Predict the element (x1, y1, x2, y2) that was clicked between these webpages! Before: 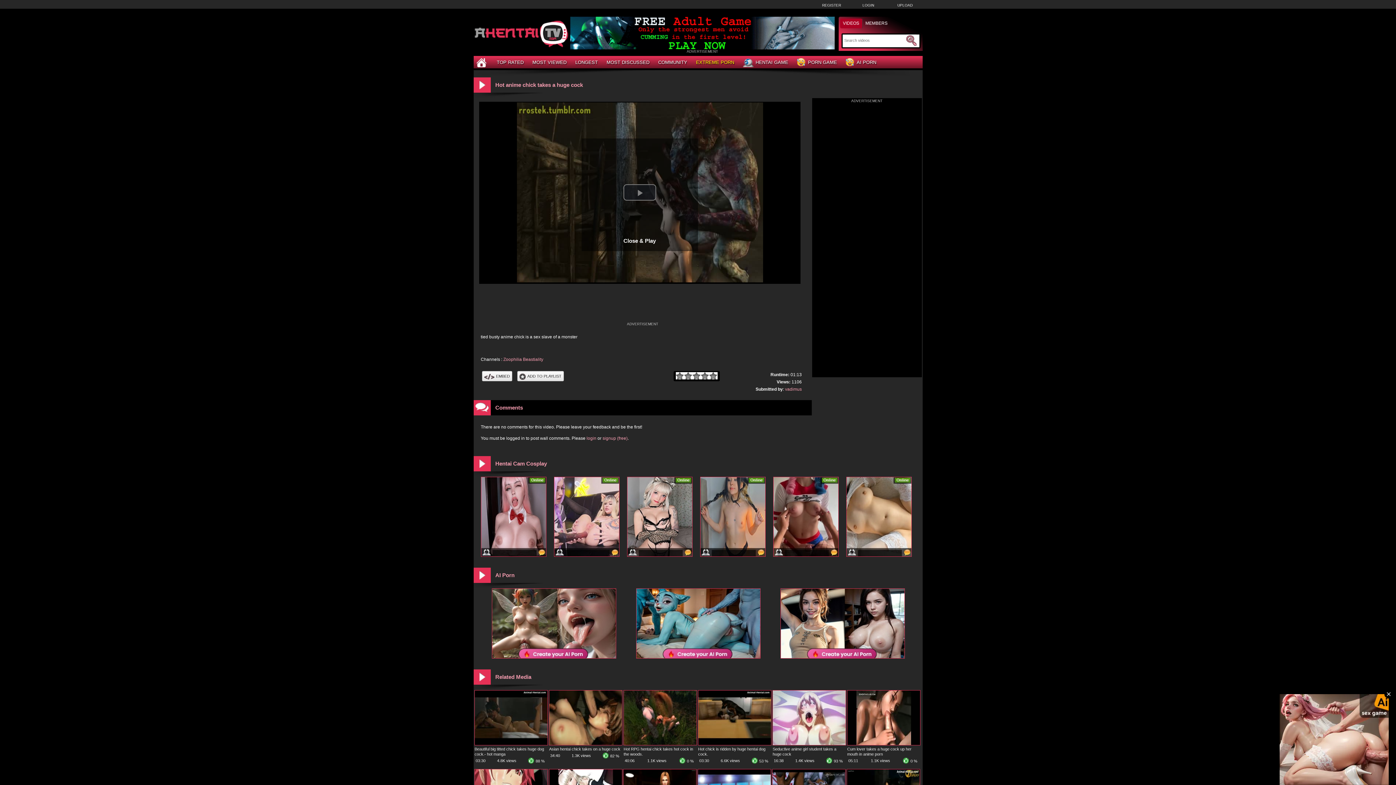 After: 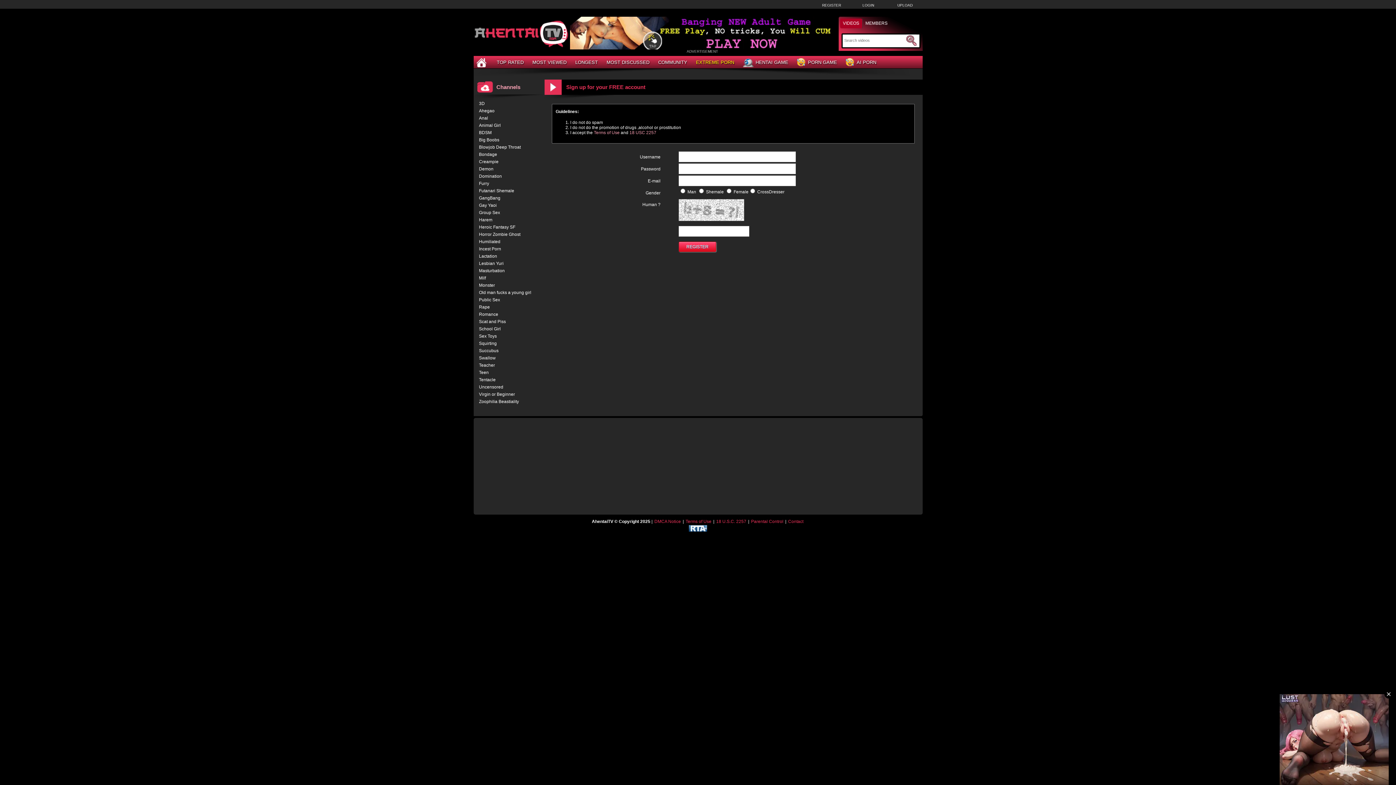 Action: bbox: (602, 436, 627, 441) label: signup (free)